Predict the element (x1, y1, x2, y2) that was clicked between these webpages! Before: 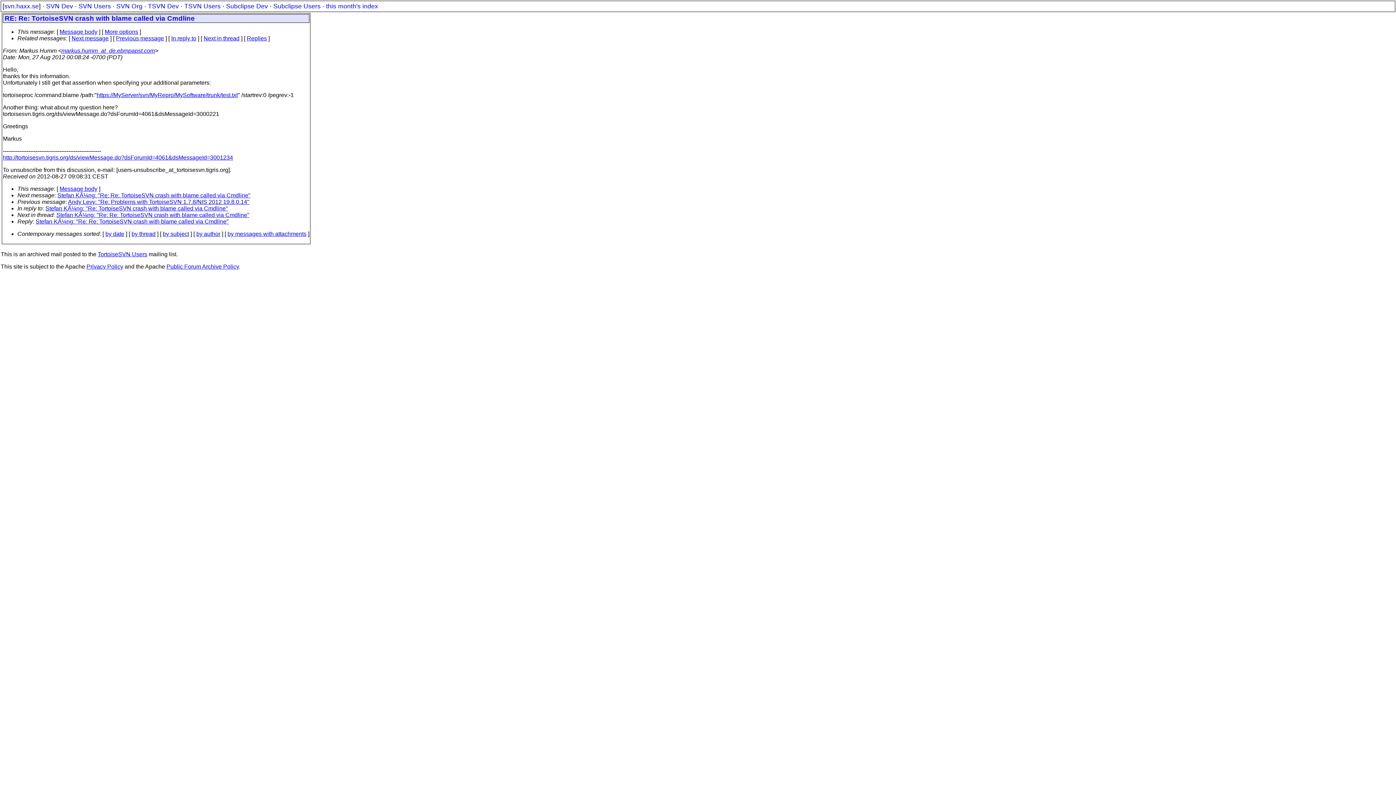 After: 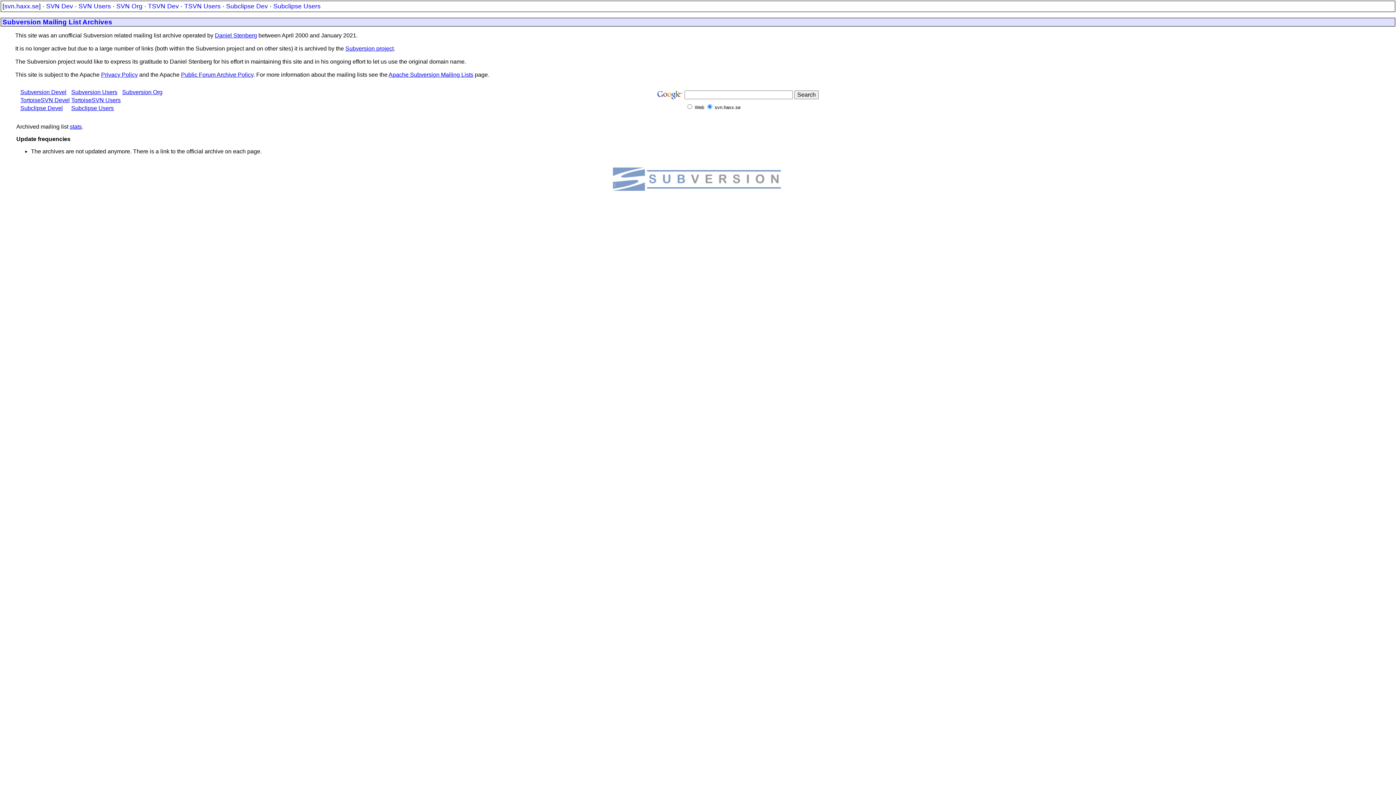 Action: label: svn.haxx.se bbox: (4, 2, 38, 9)